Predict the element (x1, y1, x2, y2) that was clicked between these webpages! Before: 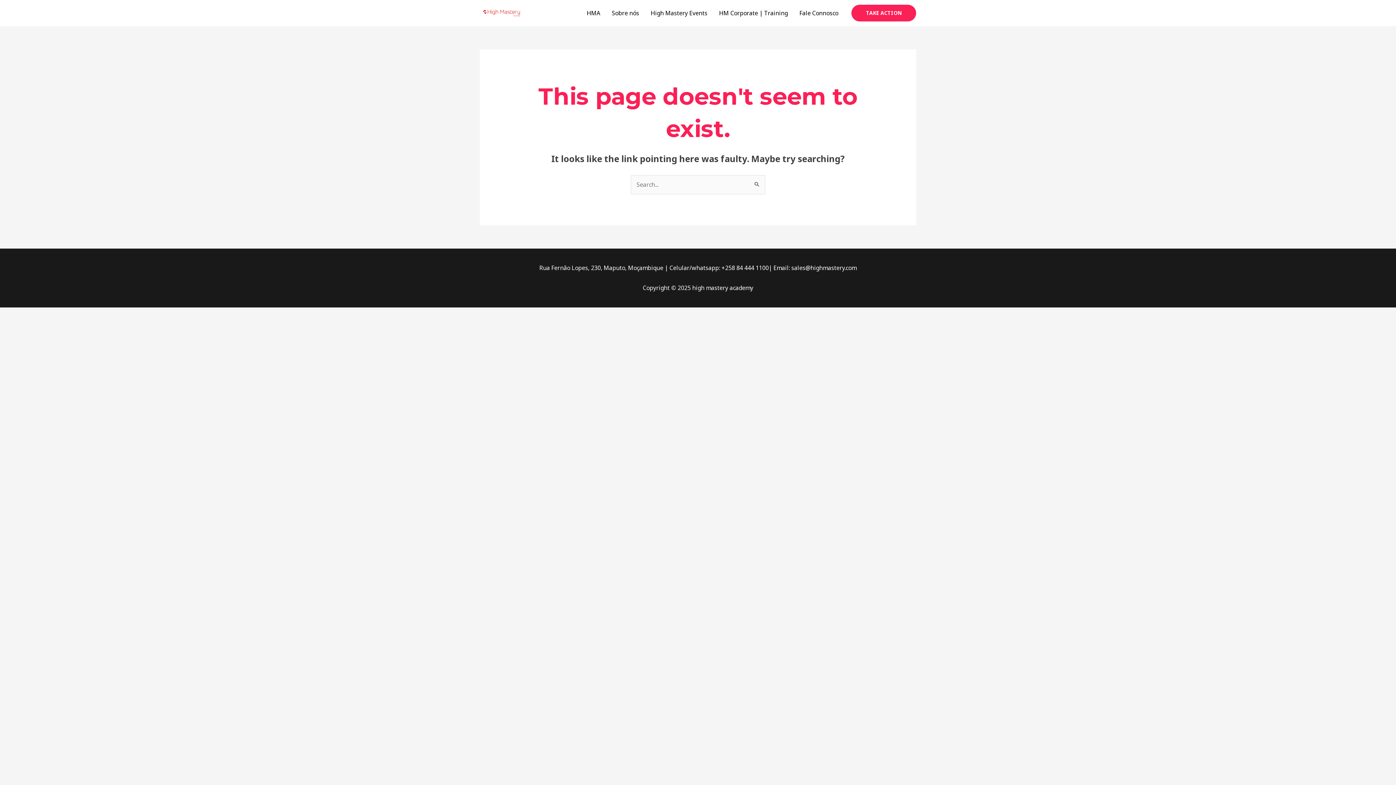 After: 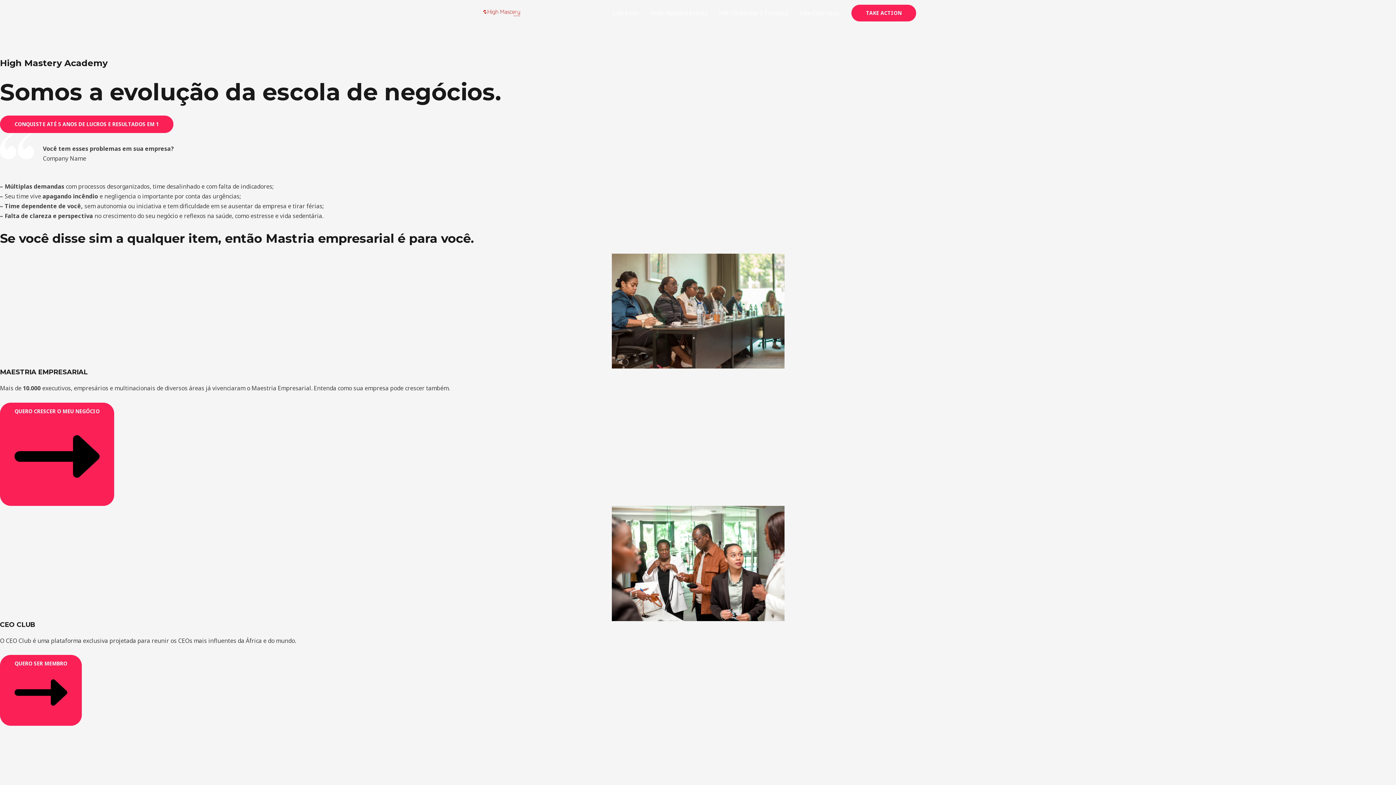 Action: bbox: (480, 8, 523, 16)